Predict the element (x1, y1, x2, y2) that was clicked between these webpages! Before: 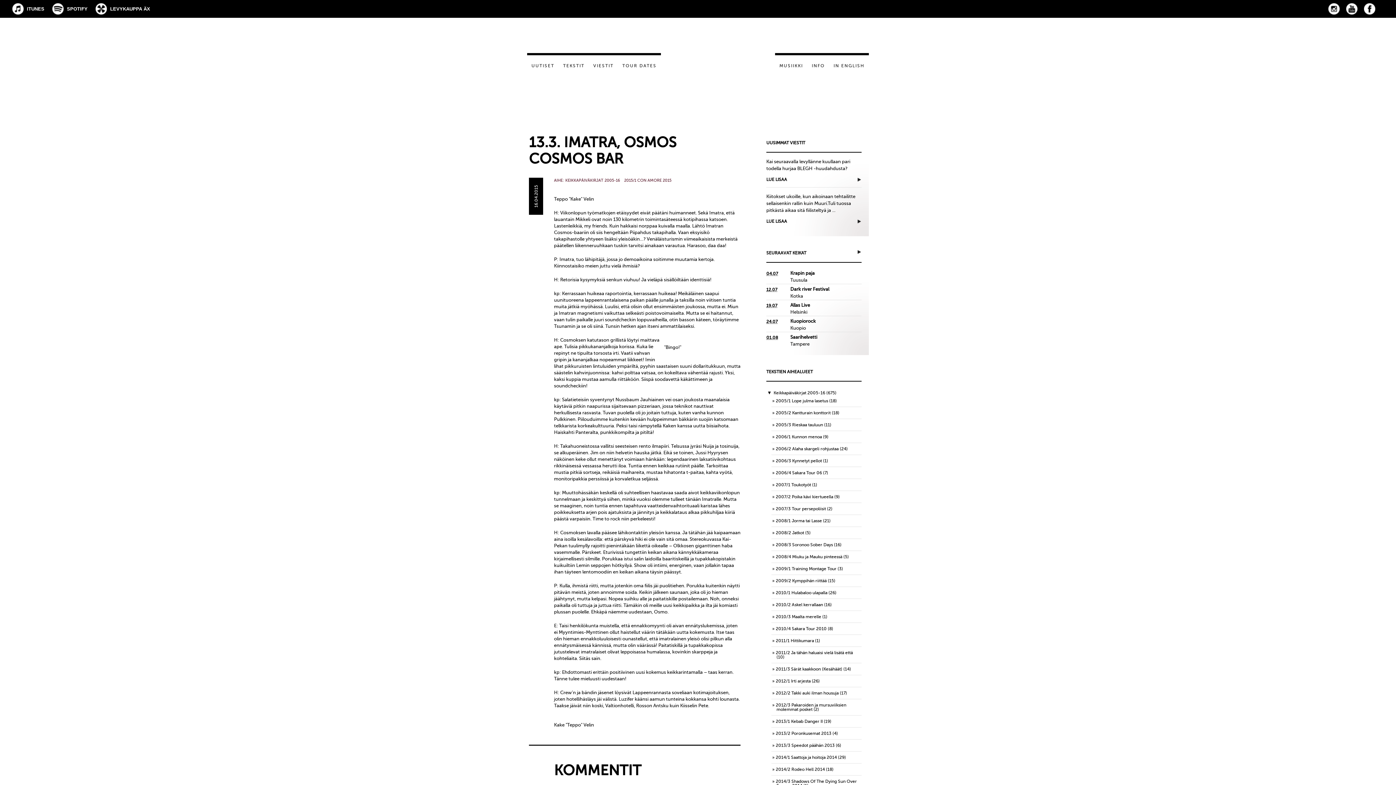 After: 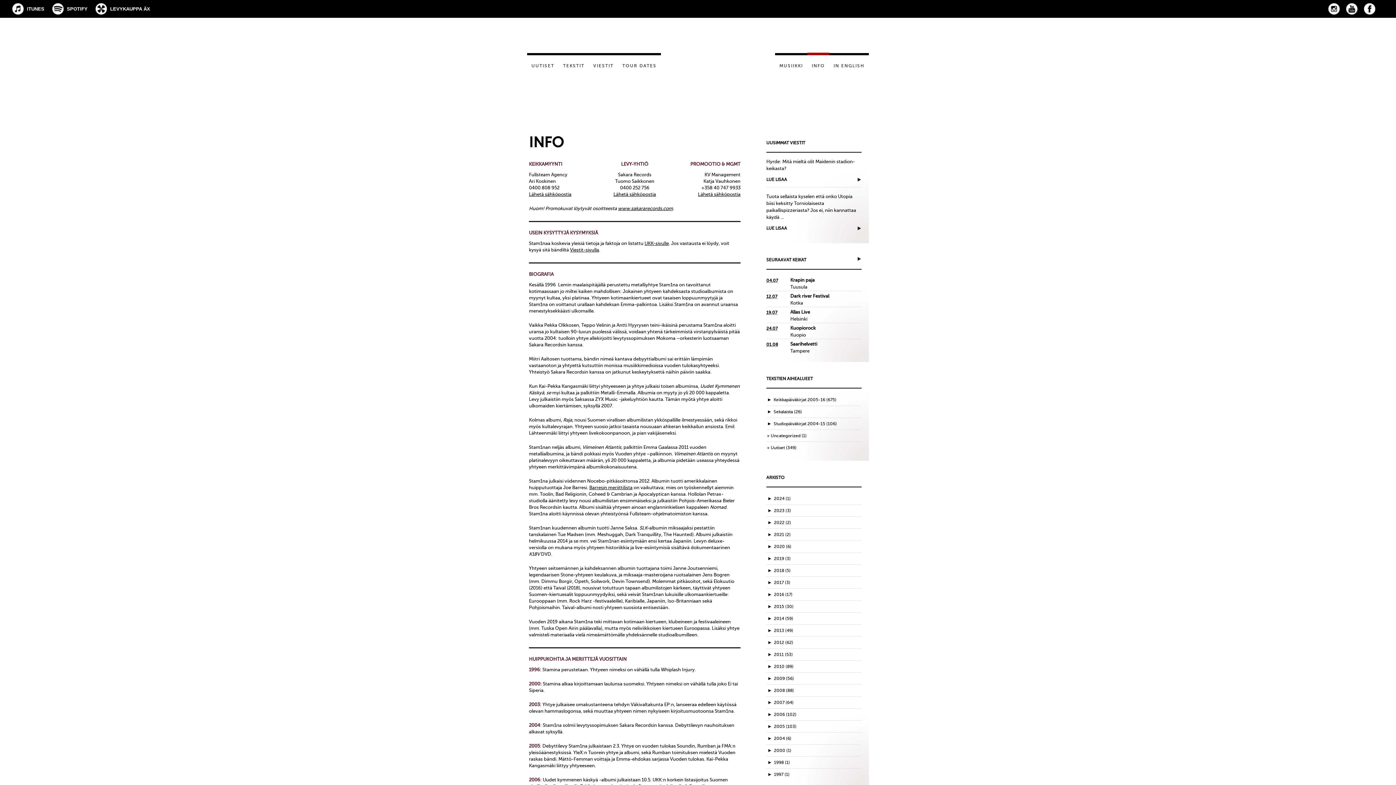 Action: bbox: (807, 59, 829, 72) label: INFO